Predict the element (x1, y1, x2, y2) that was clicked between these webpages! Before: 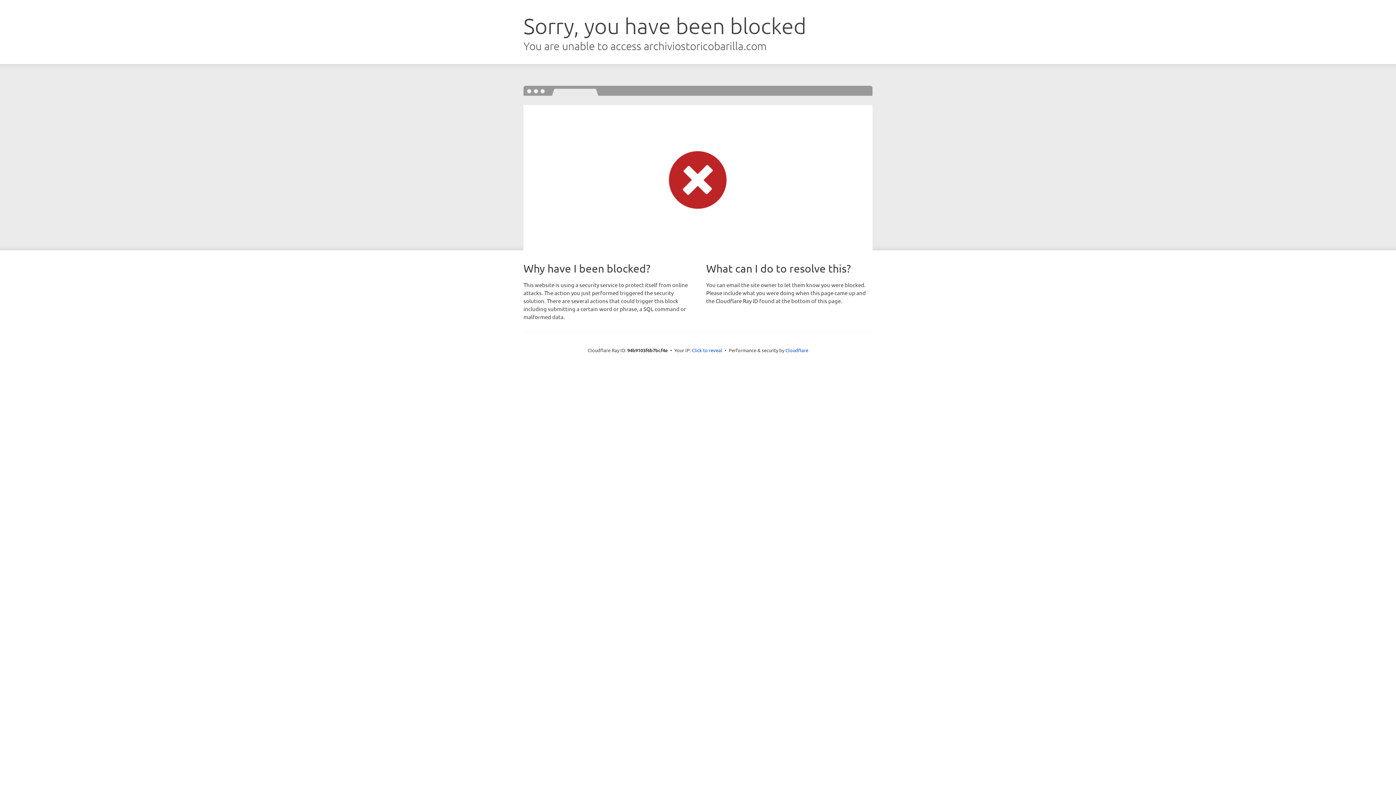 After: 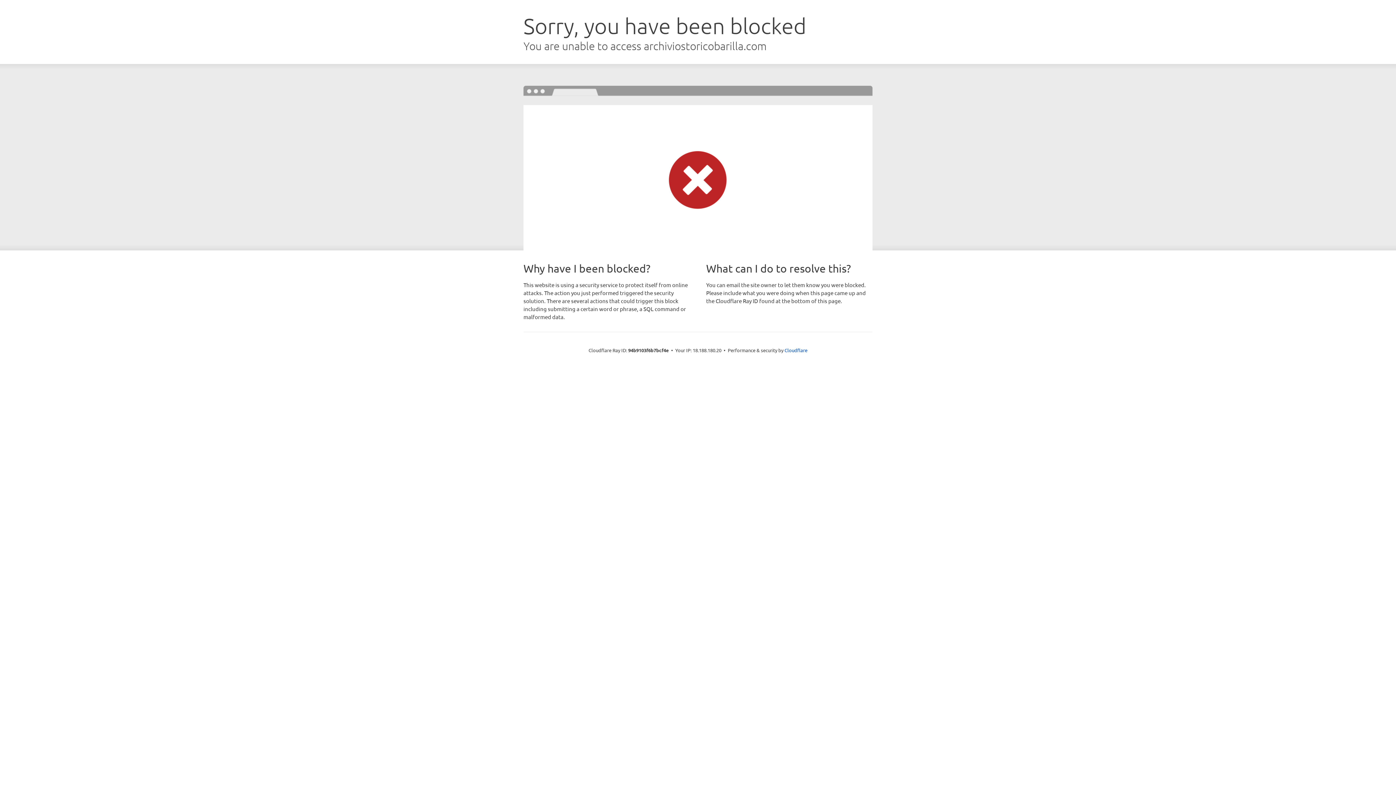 Action: label: Click to reveal bbox: (692, 346, 722, 353)